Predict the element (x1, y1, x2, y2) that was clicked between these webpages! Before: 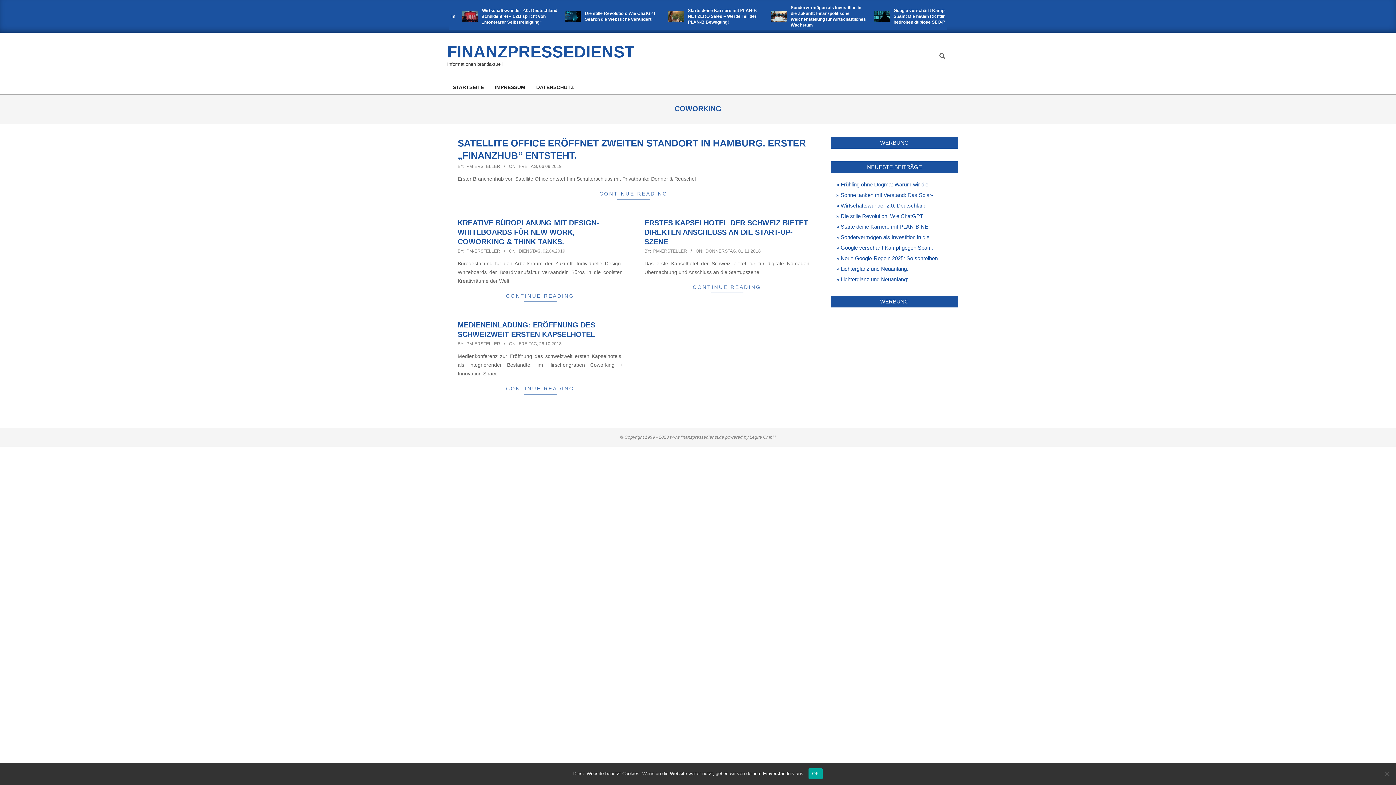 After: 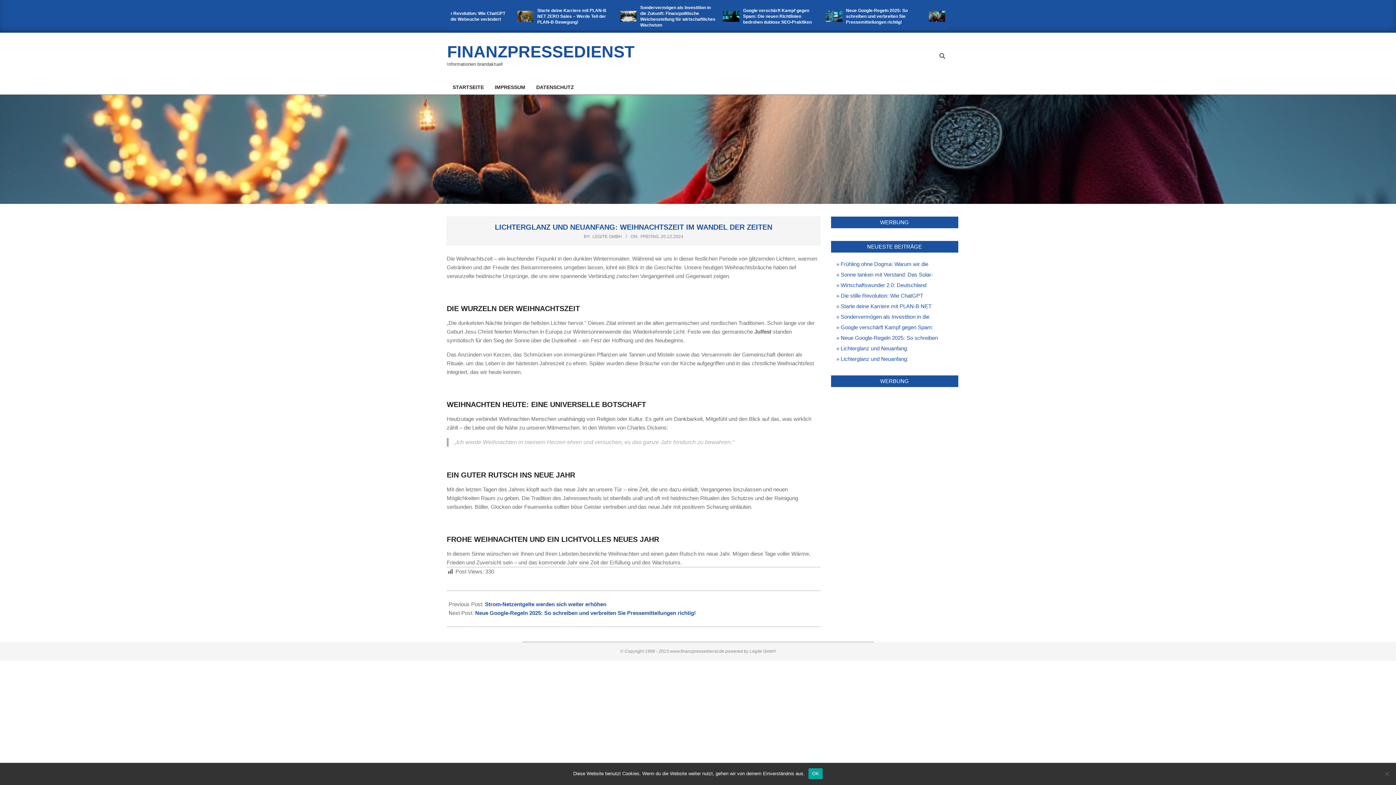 Action: bbox: (836, 264, 938, 272) label: Lichterglanz und Neuanfang: Weihnachtszeit im Wandel der Zeiten